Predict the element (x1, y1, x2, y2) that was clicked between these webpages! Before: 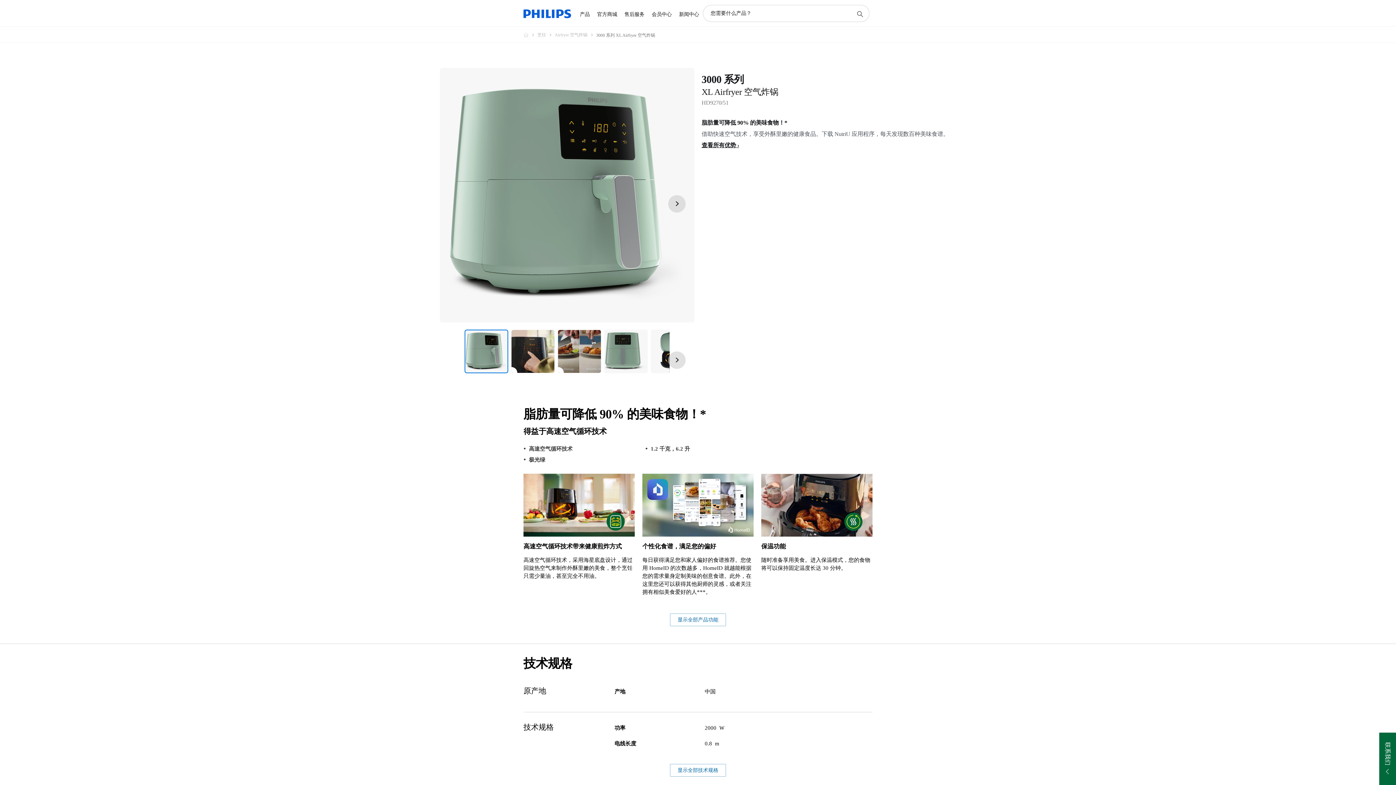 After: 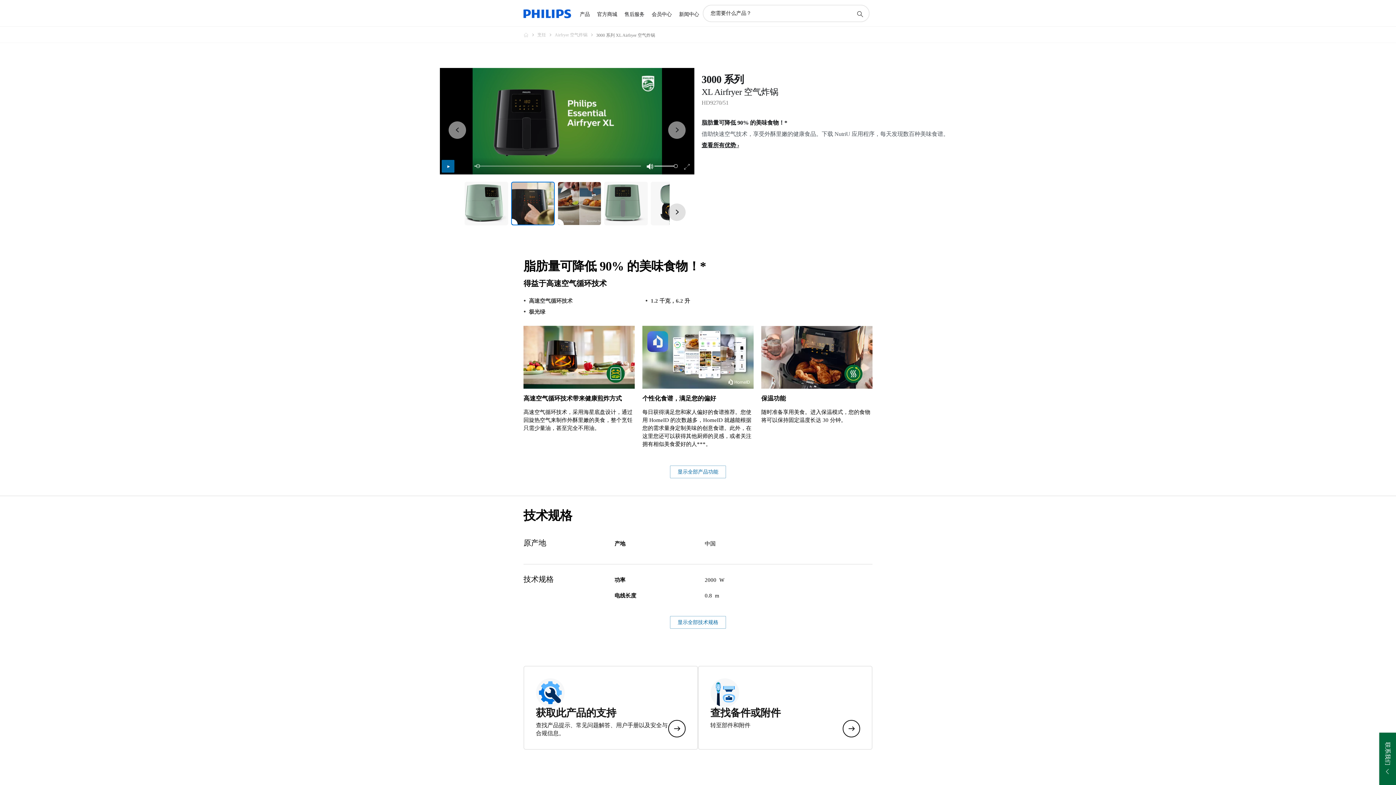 Action: label: 脂肪量可降低 90% 的美味食物！* bbox: (511, 329, 554, 373)